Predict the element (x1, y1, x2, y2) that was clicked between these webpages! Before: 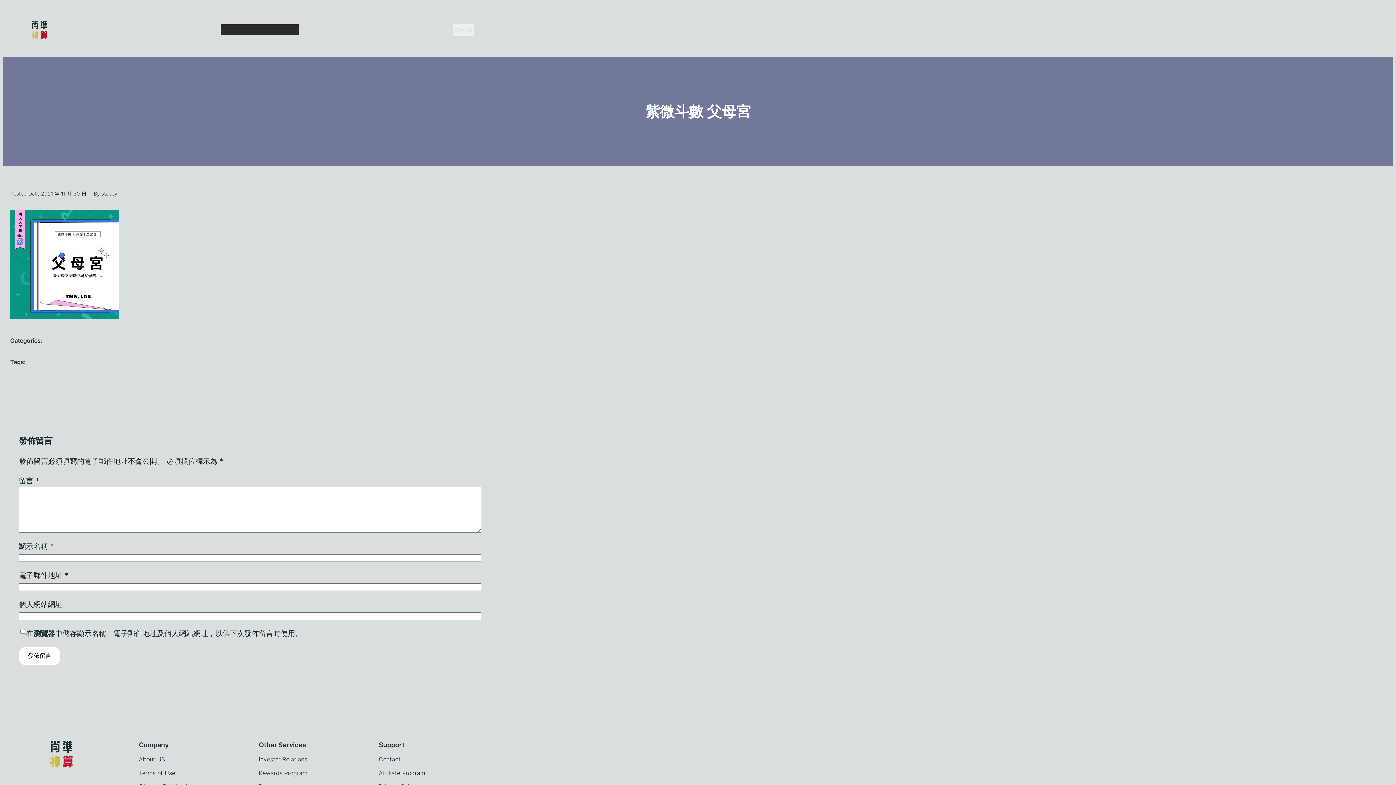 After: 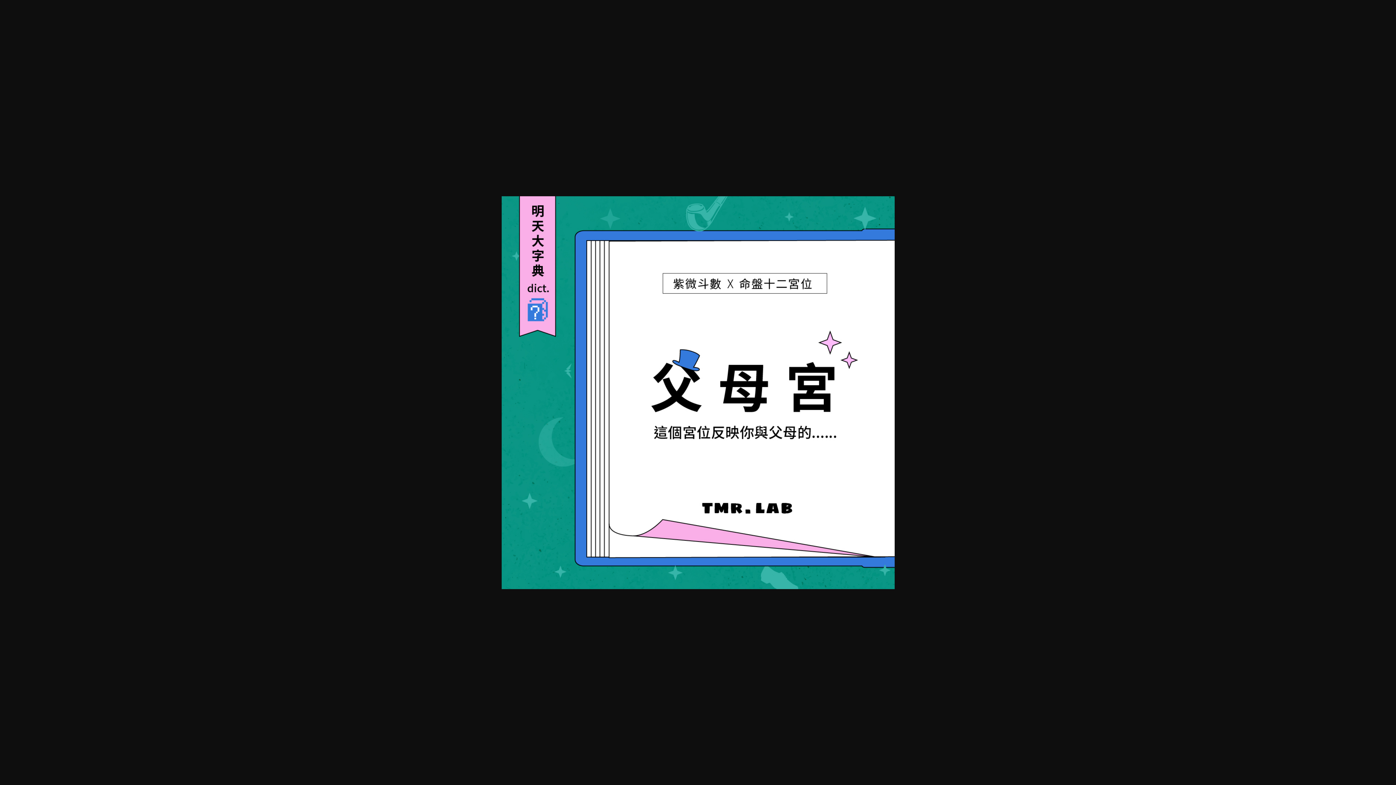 Action: bbox: (10, 312, 119, 320)